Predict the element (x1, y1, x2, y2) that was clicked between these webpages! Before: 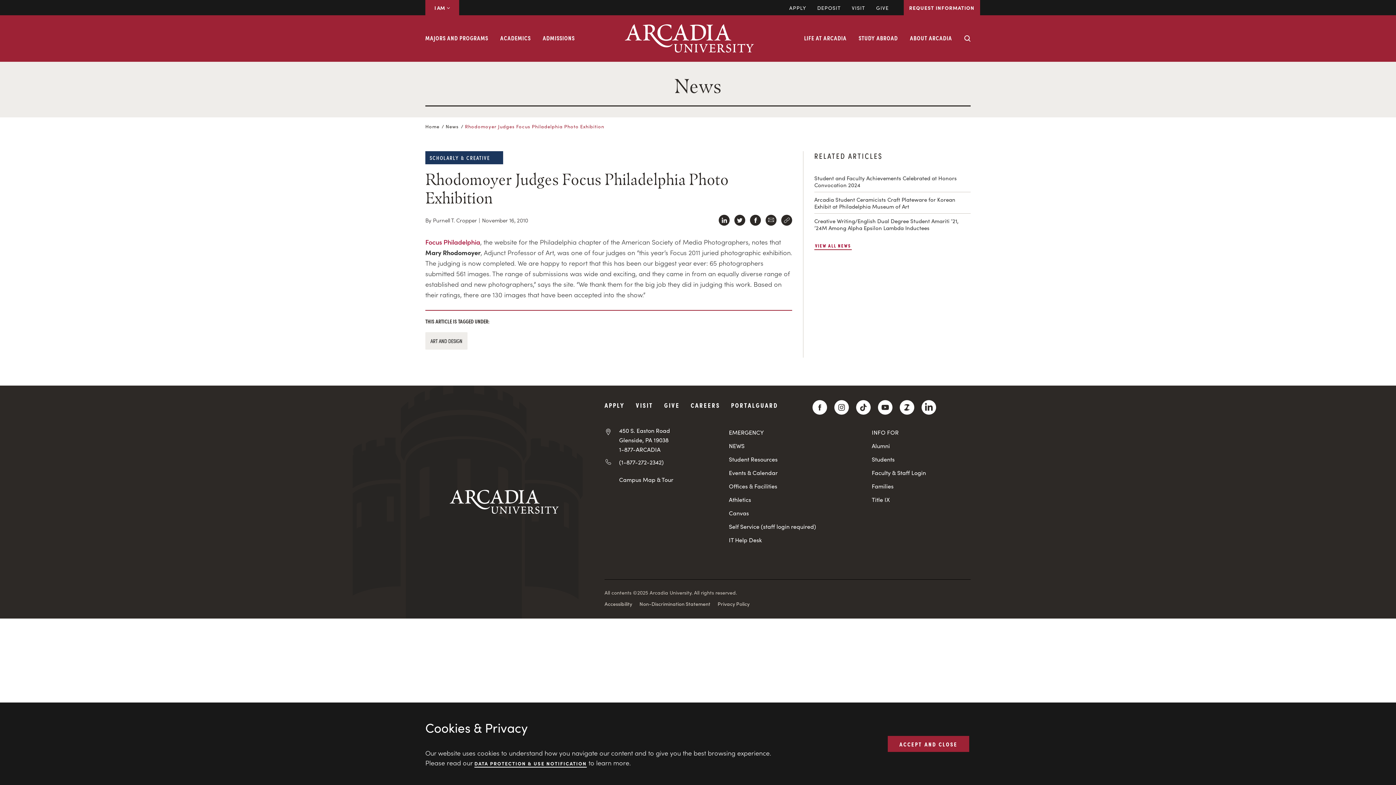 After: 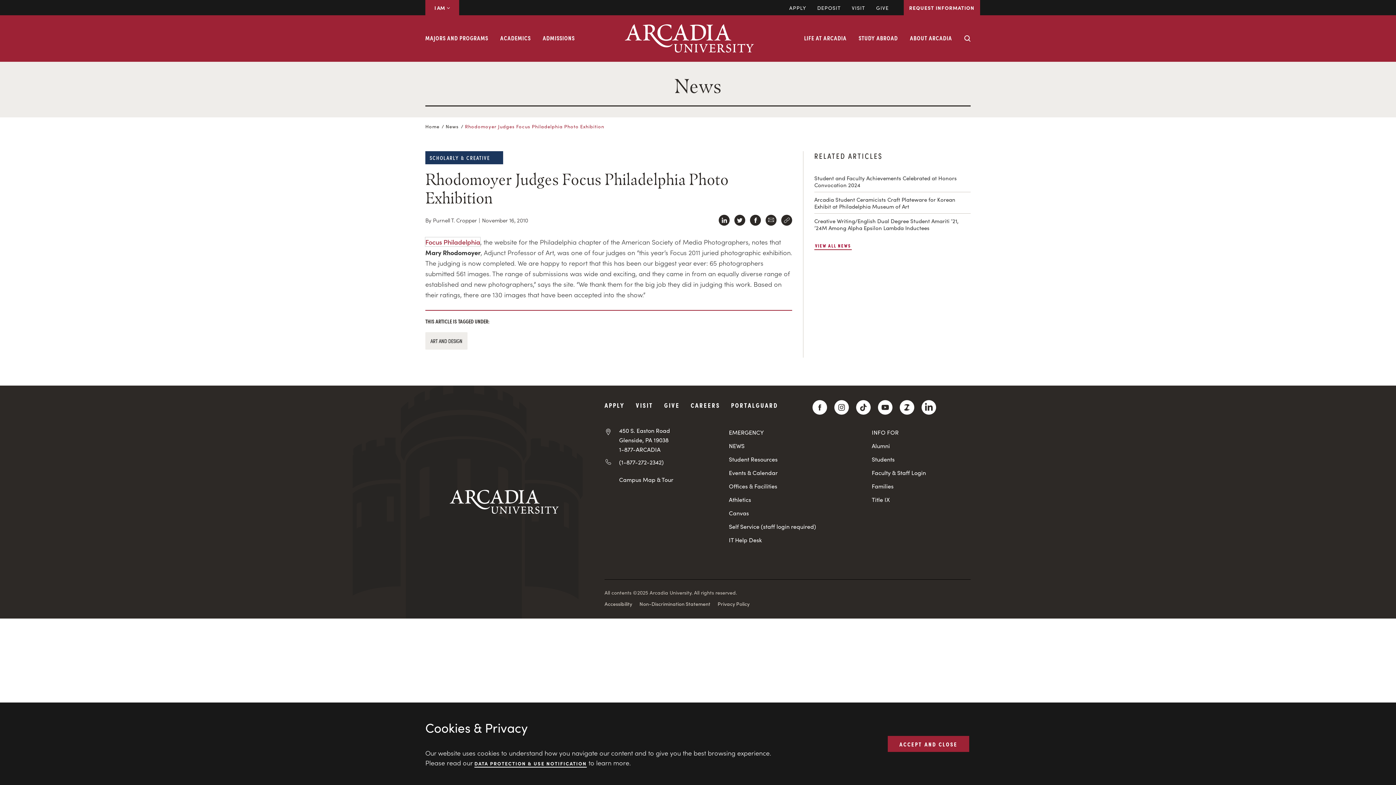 Action: label: Focus Philadelphia bbox: (425, 237, 480, 246)